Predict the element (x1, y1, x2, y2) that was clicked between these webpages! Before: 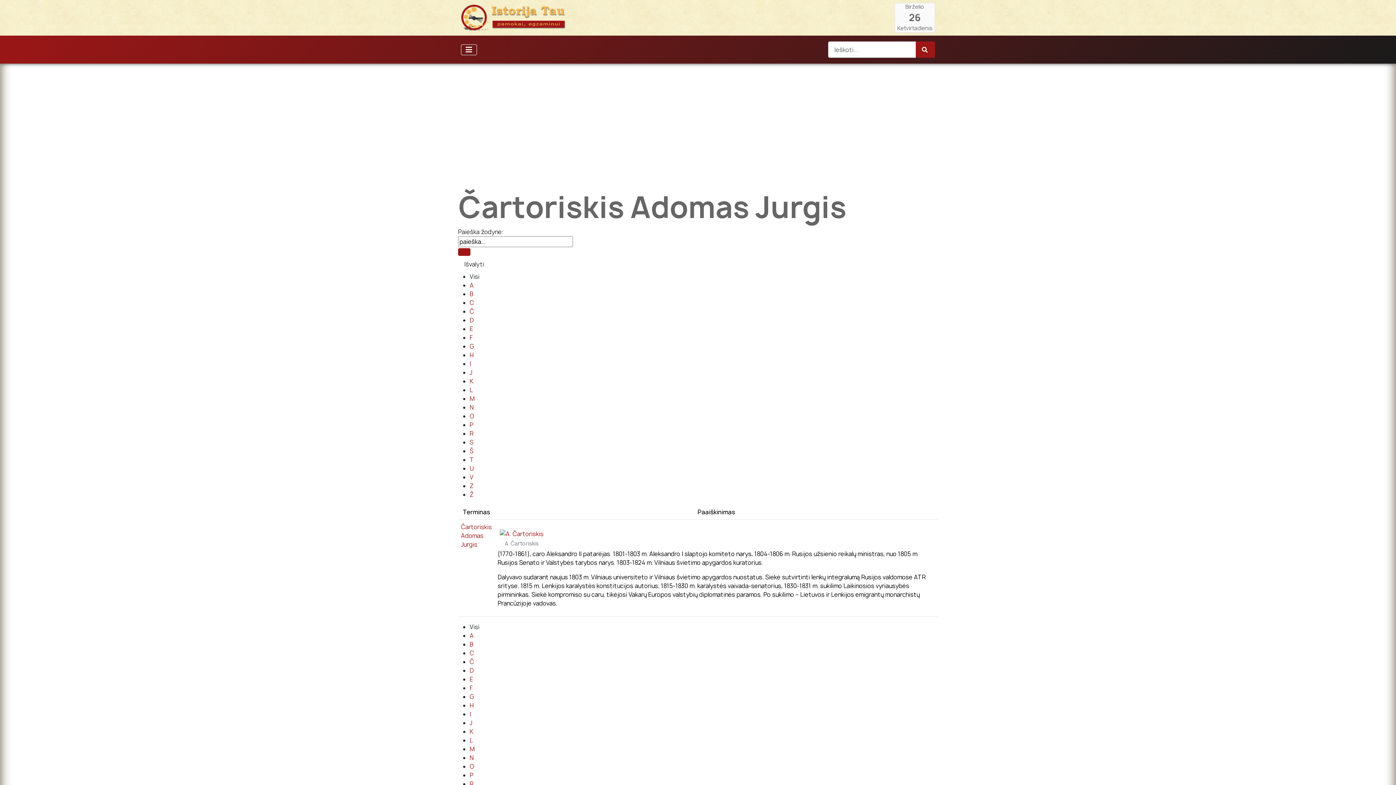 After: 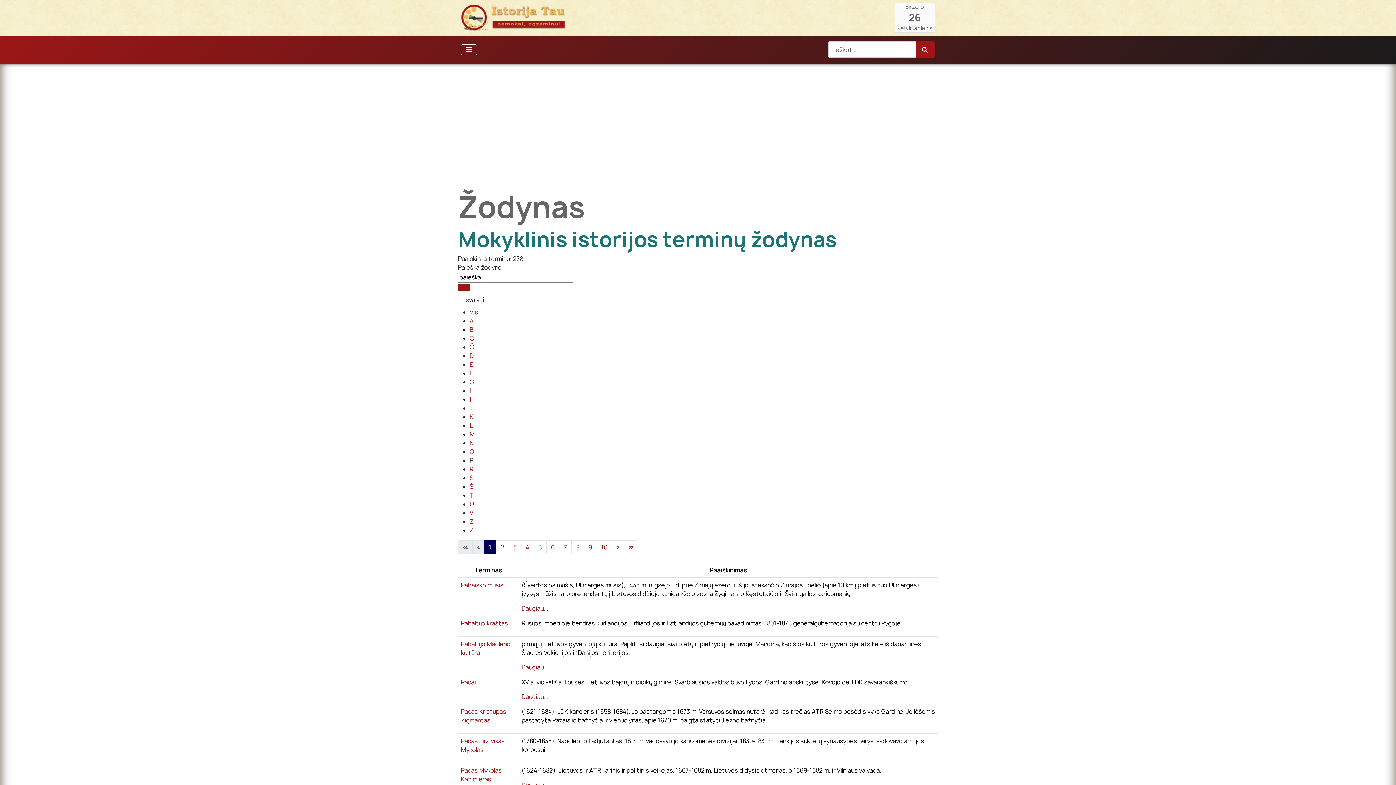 Action: bbox: (469, 421, 473, 429) label: P